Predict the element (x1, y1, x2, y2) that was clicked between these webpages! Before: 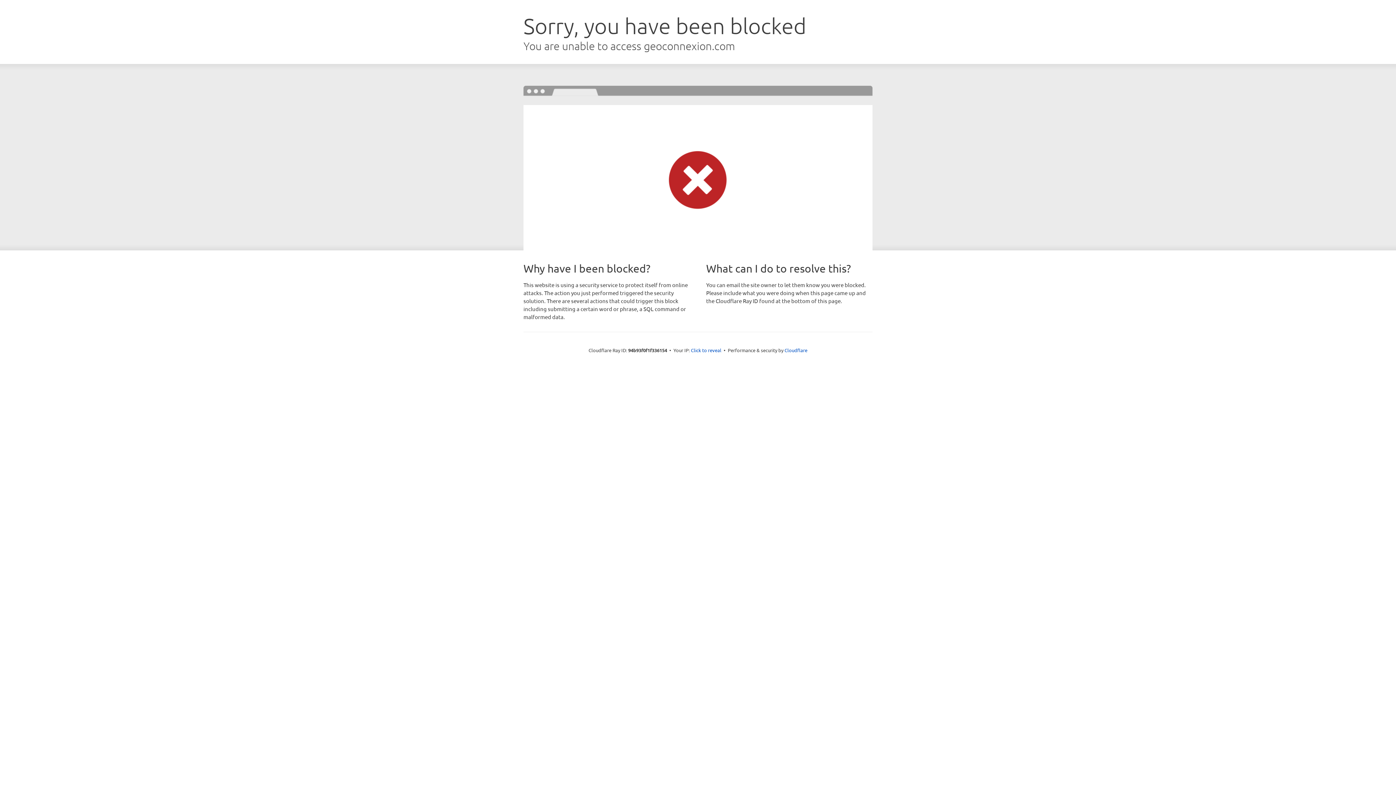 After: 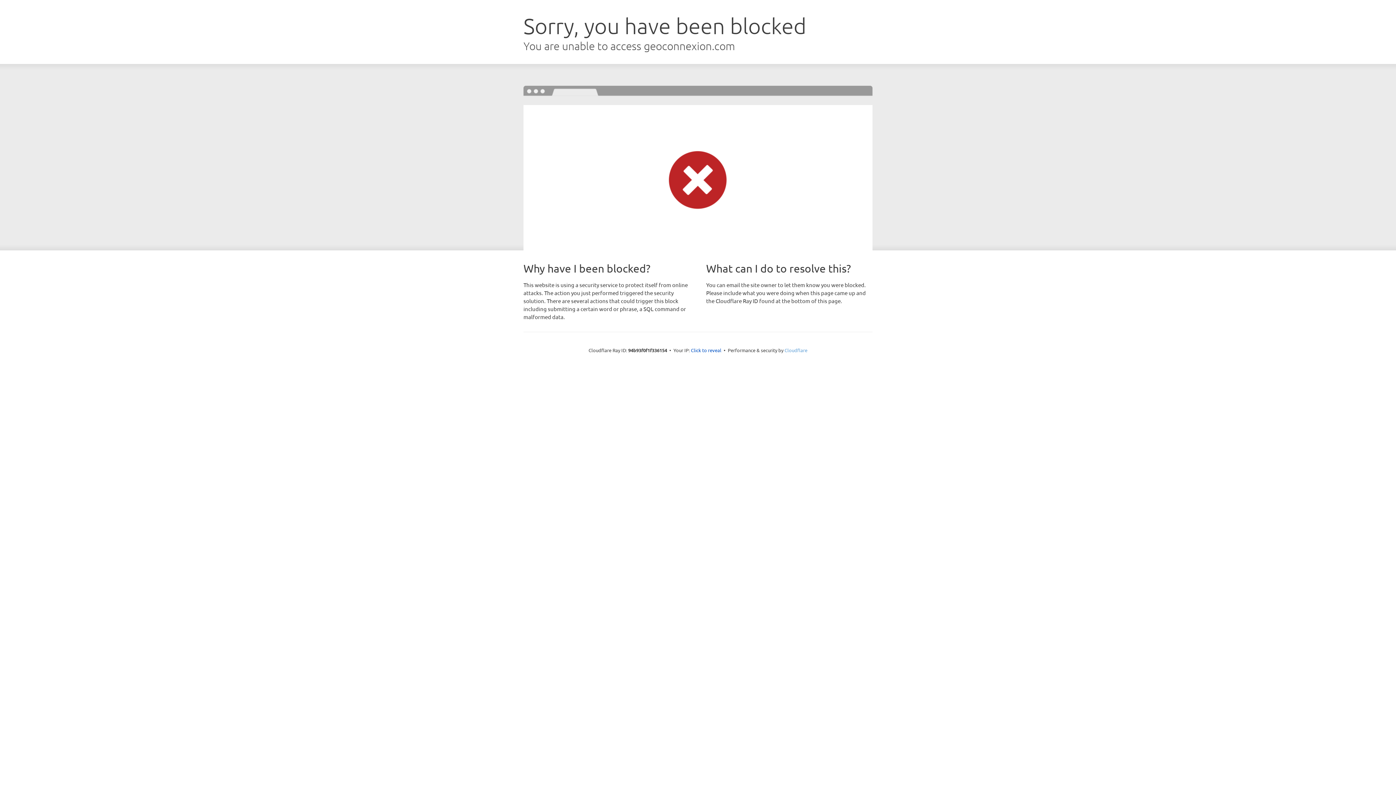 Action: label: Cloudflare bbox: (784, 347, 807, 353)